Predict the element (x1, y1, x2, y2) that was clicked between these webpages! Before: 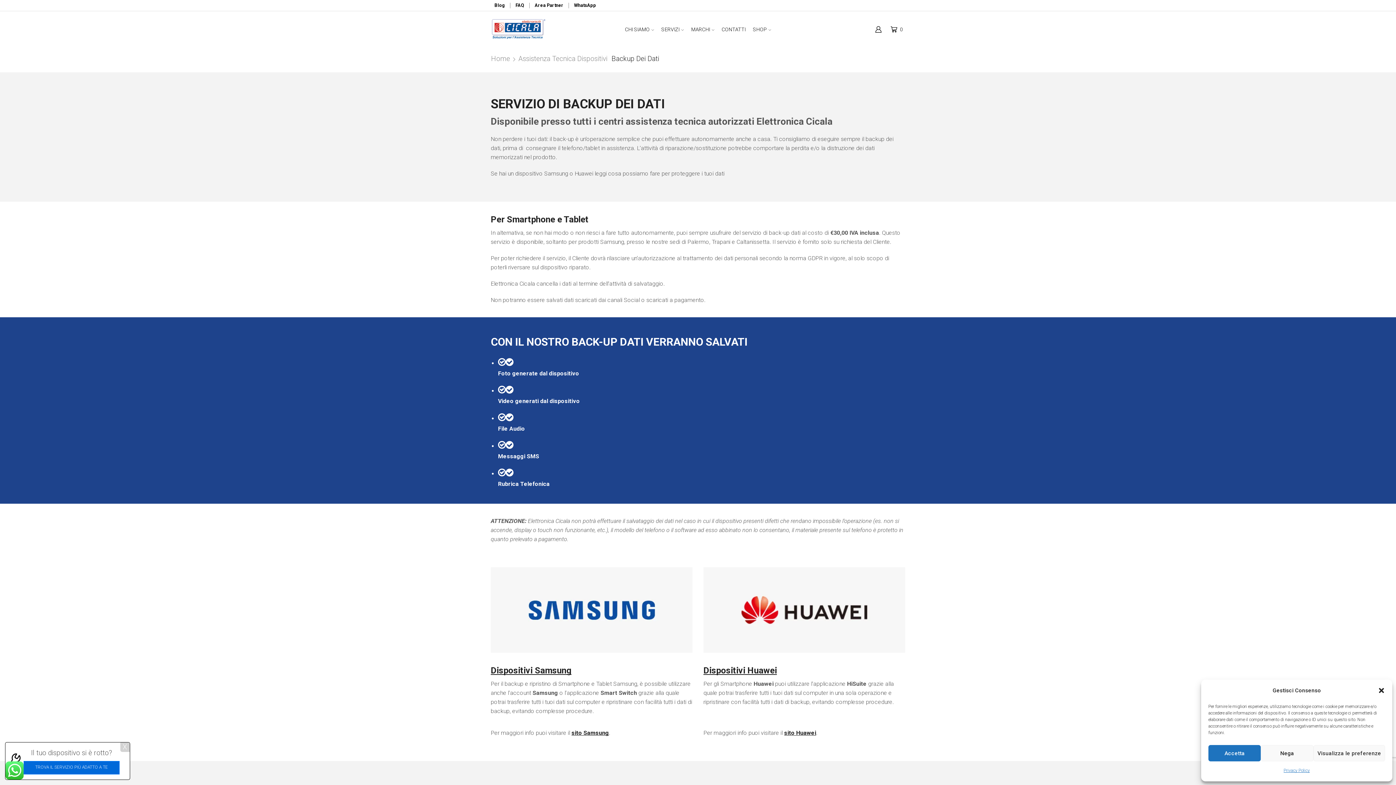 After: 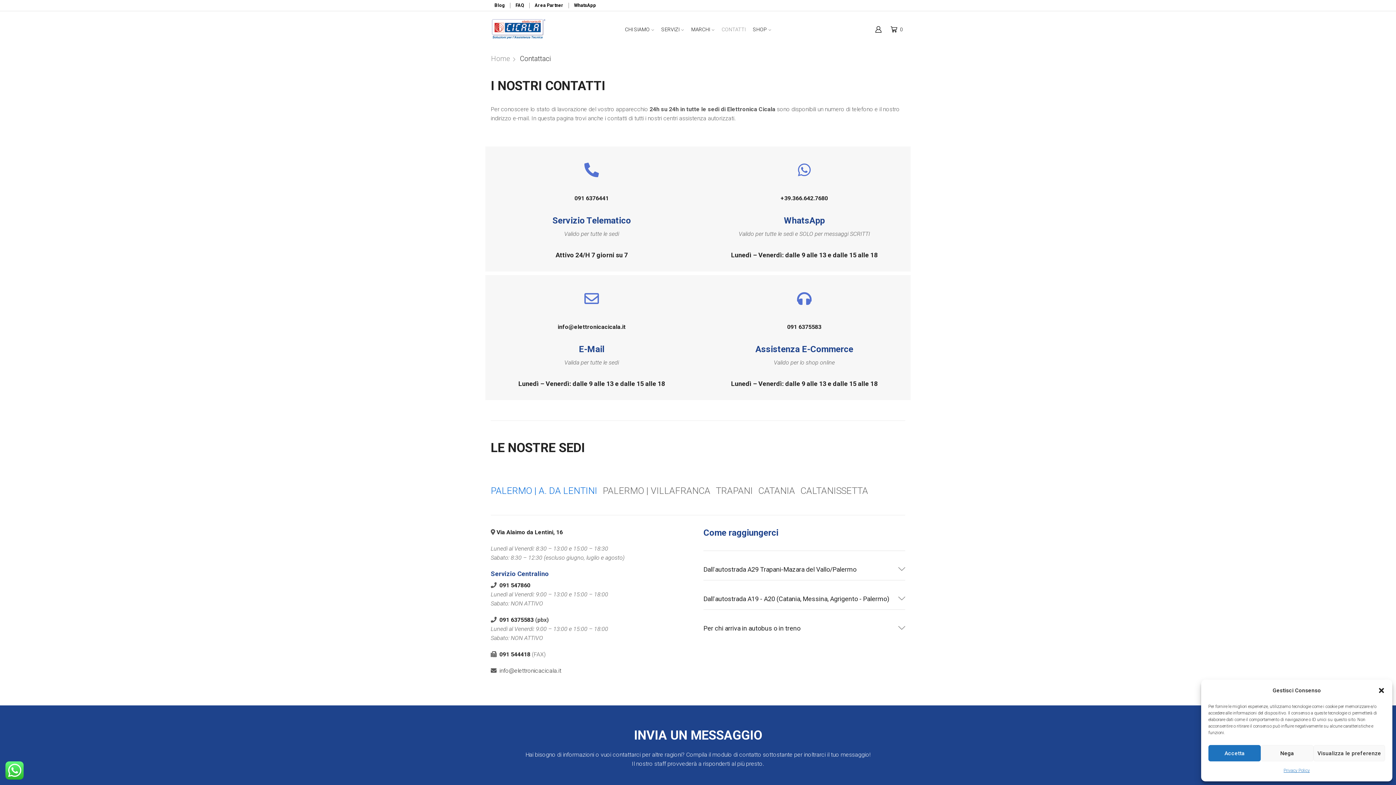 Action: bbox: (718, 18, 749, 40) label: CONTATTI